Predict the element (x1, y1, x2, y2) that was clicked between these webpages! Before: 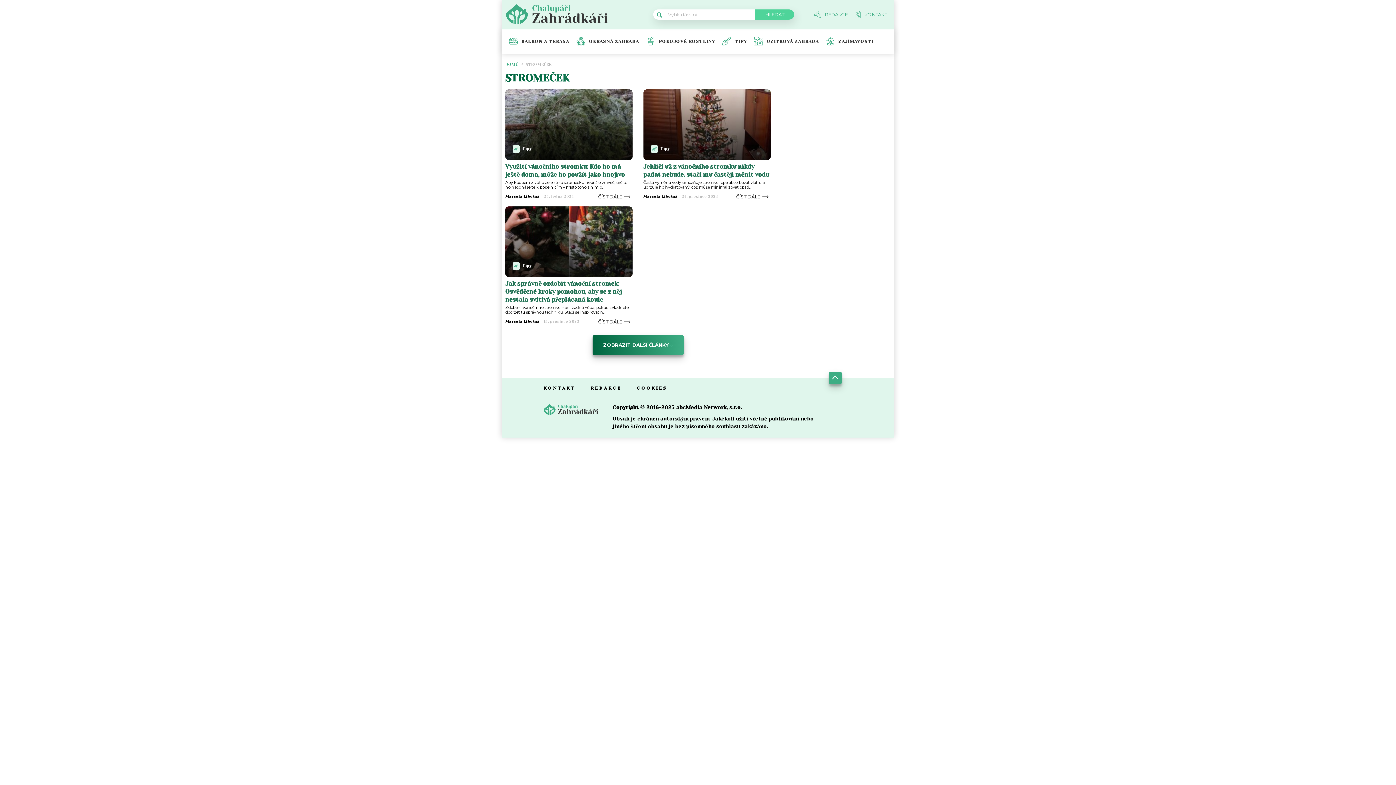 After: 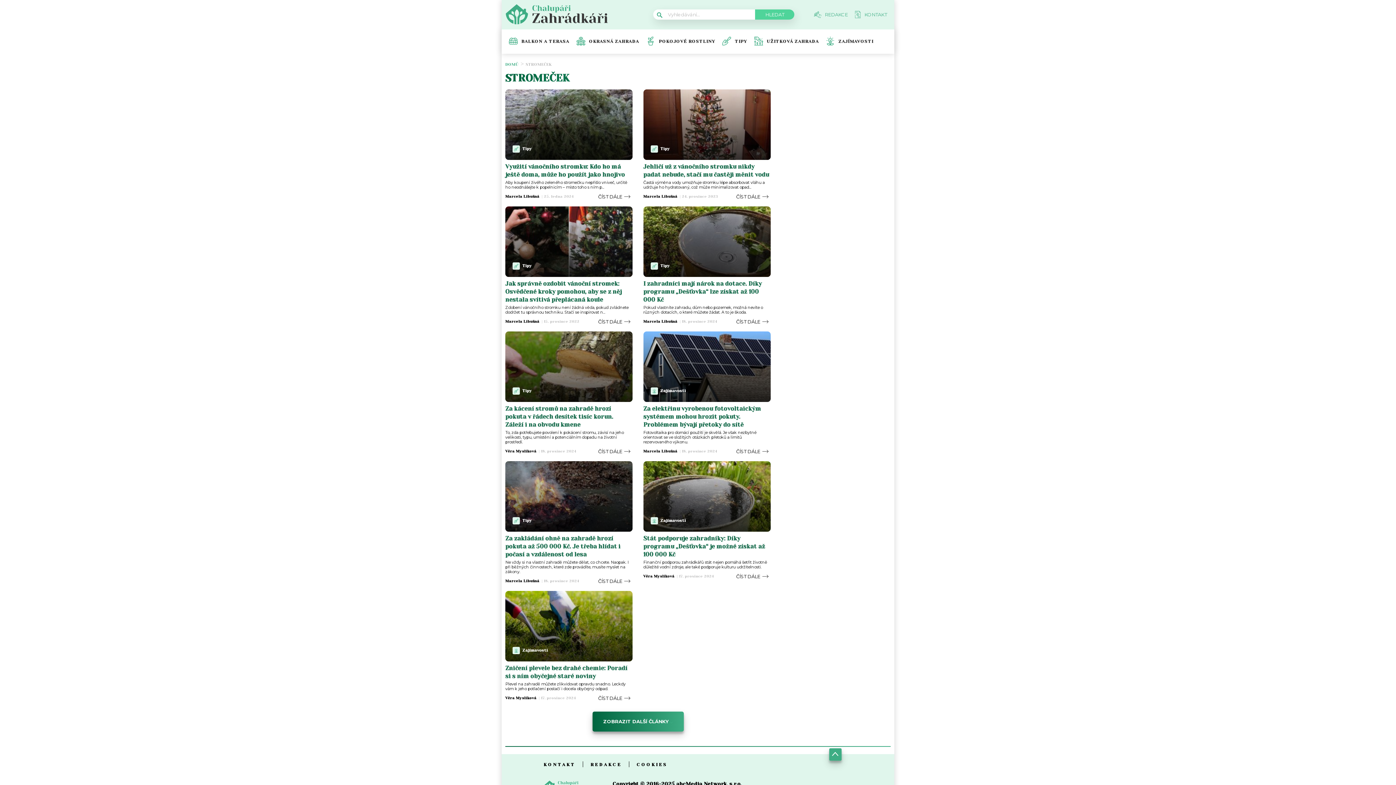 Action: bbox: (592, 335, 683, 355) label: ZOBRAZIT DALŠÍ ČLÁNKY 